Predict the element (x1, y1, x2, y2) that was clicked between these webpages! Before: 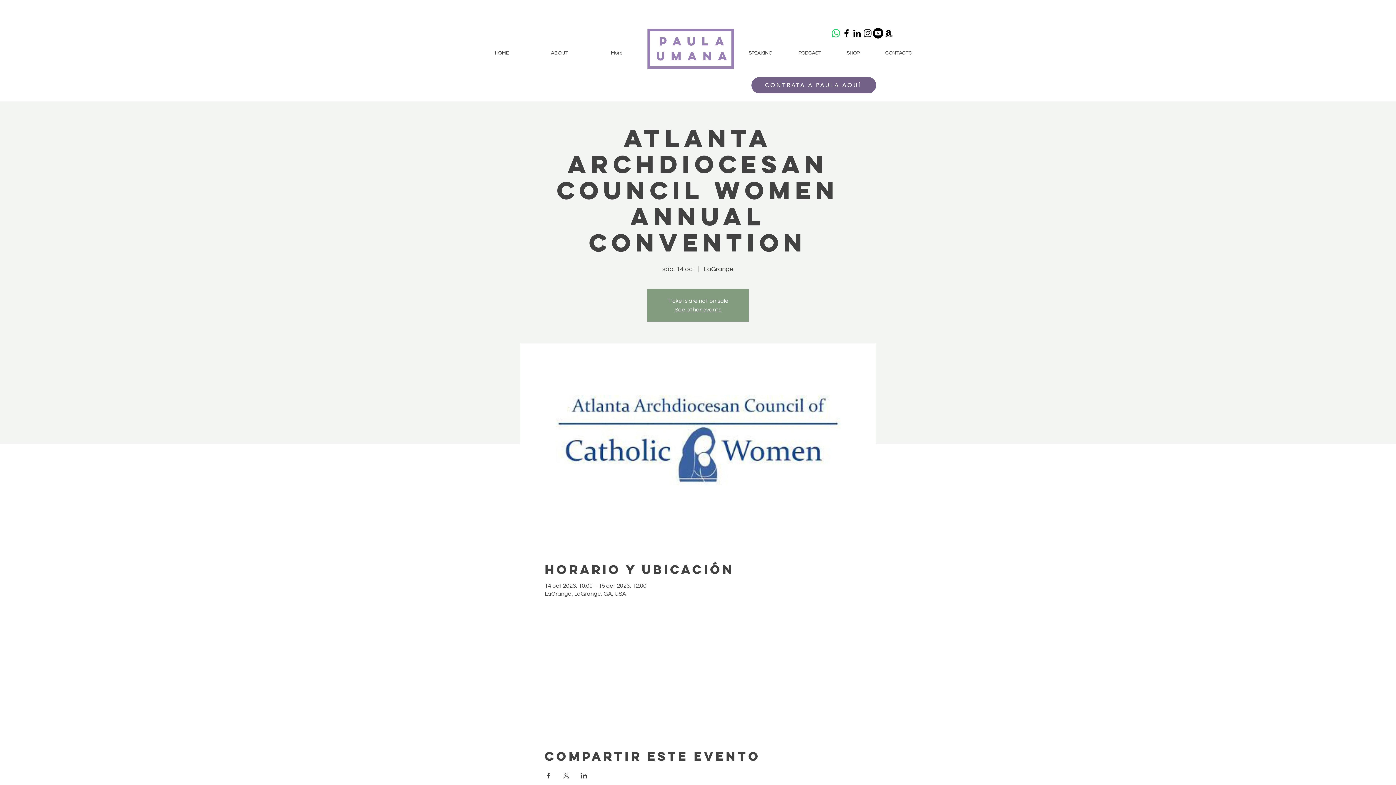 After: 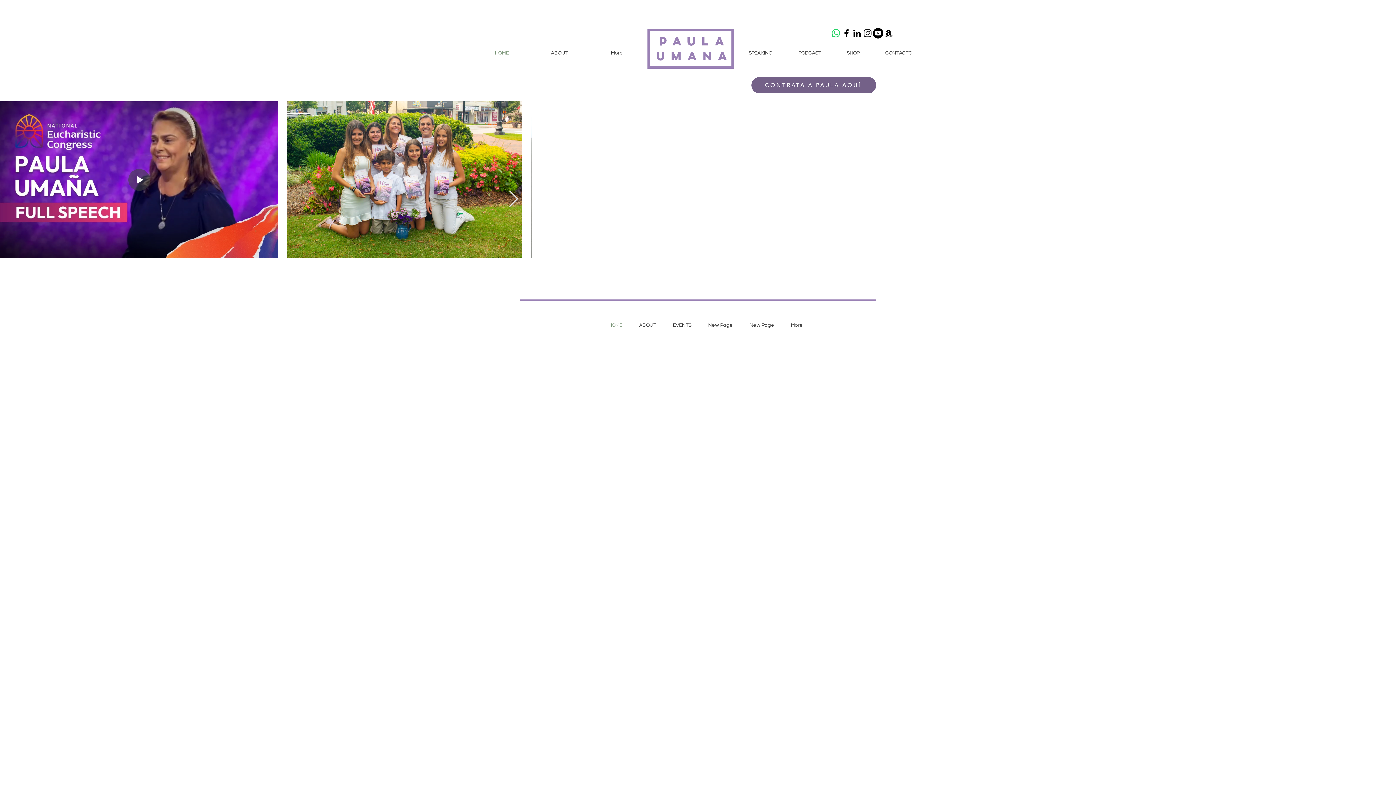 Action: label: See other events bbox: (674, 306, 721, 312)